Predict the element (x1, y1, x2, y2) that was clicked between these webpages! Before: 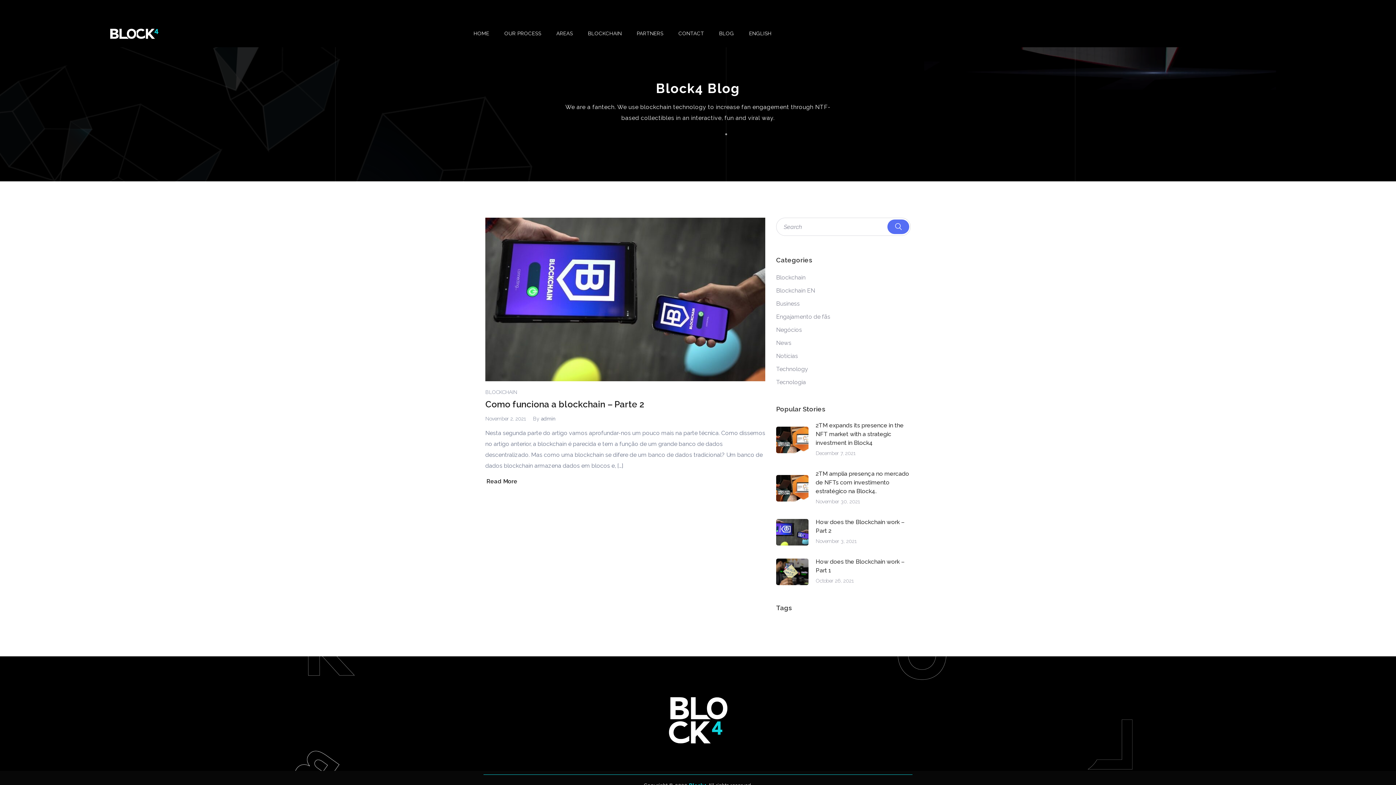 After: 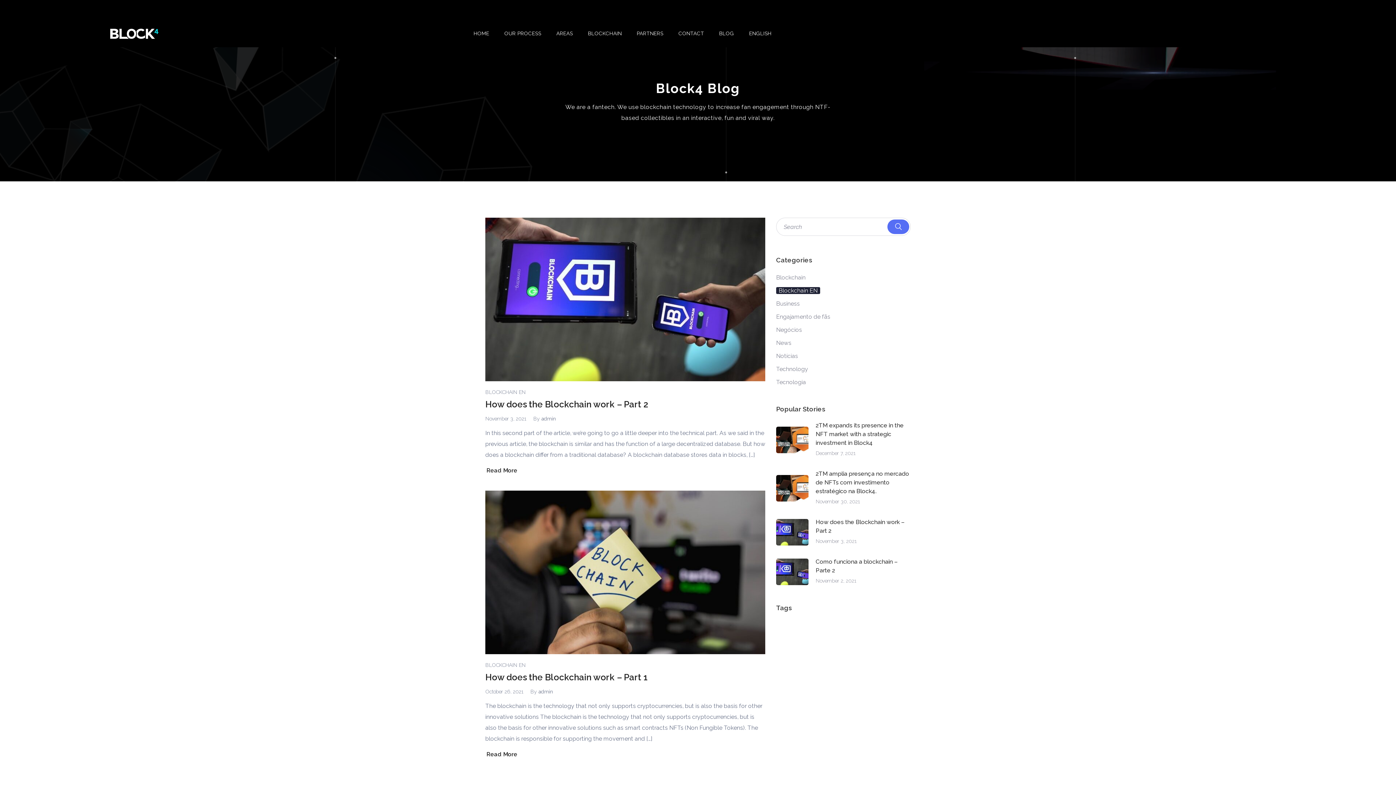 Action: label: Blockchain EN bbox: (776, 287, 815, 294)